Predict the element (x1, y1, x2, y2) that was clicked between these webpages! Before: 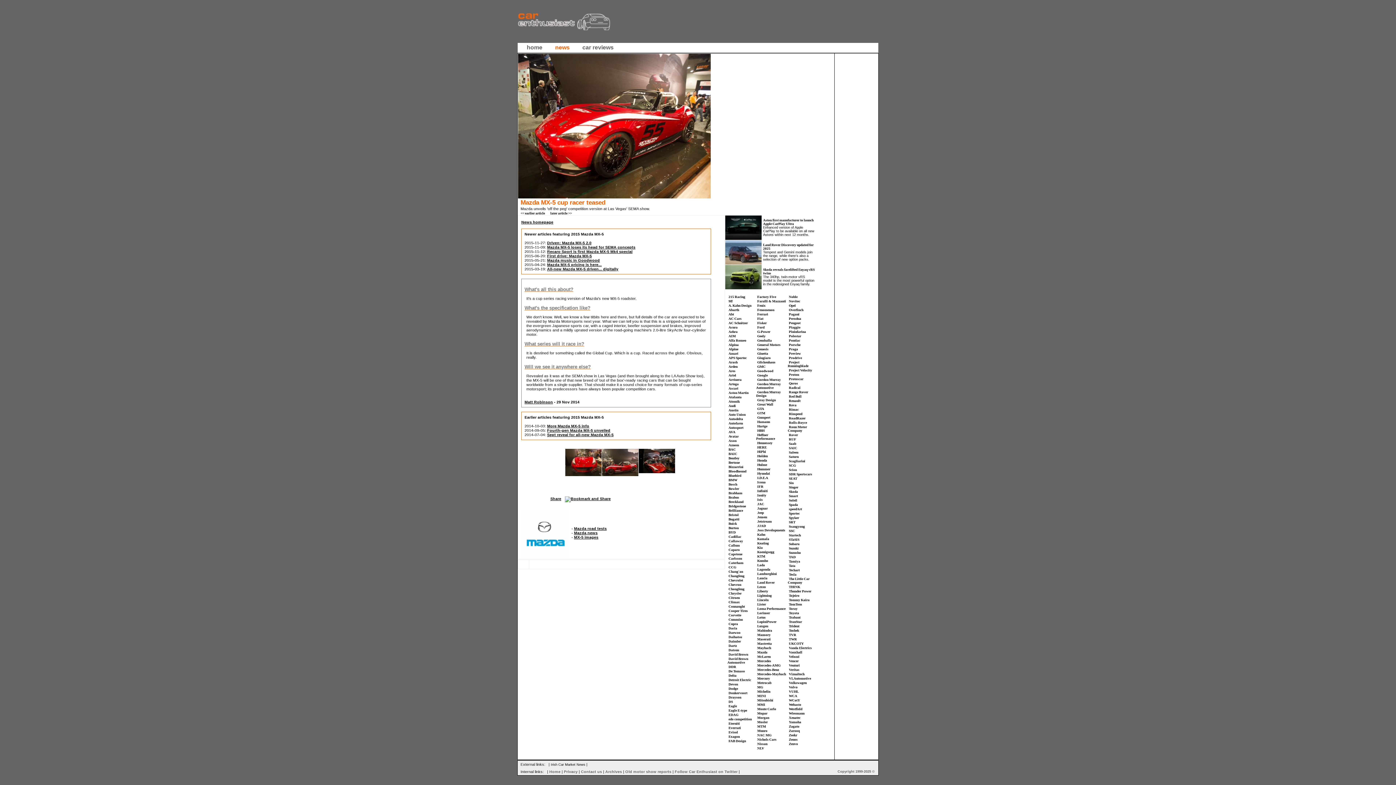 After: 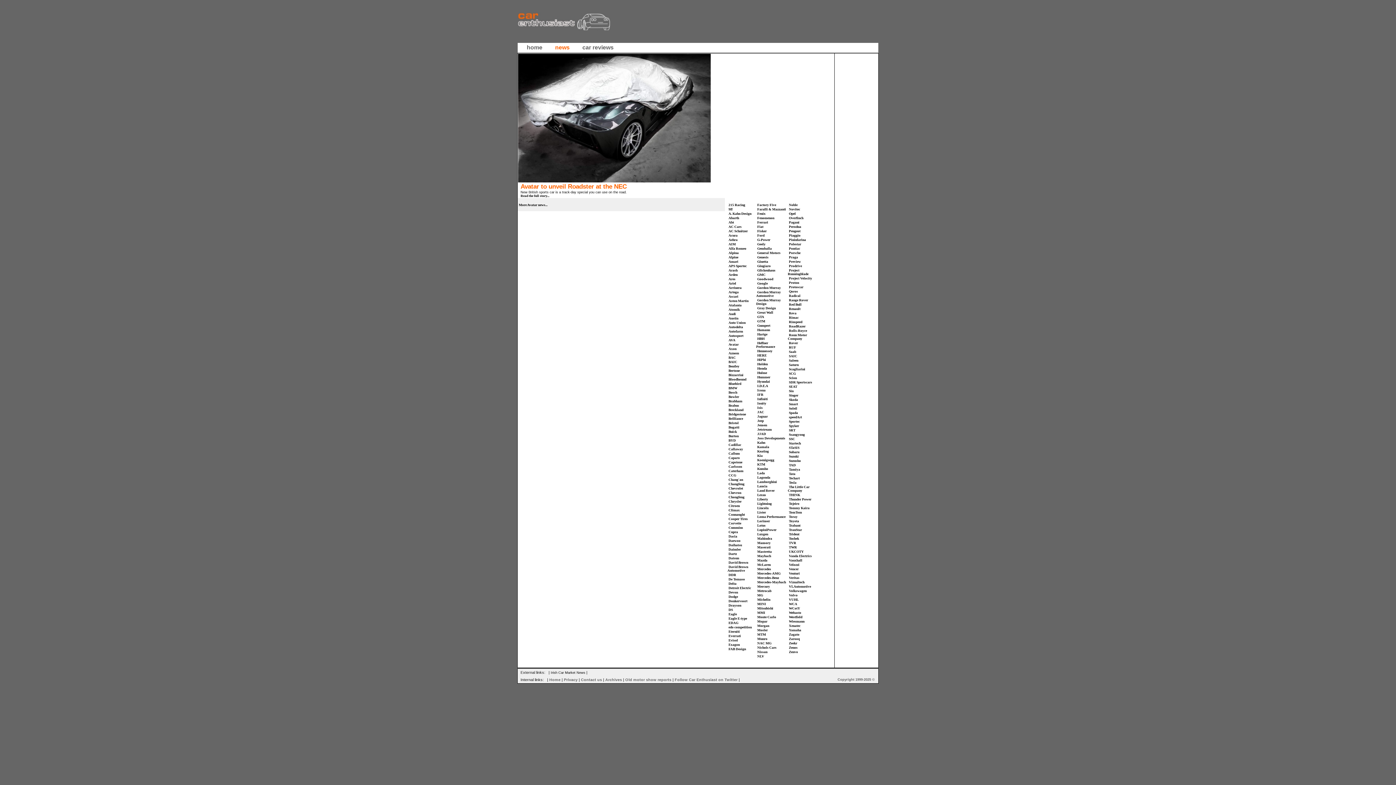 Action: bbox: (728, 434, 738, 438) label: Avatar